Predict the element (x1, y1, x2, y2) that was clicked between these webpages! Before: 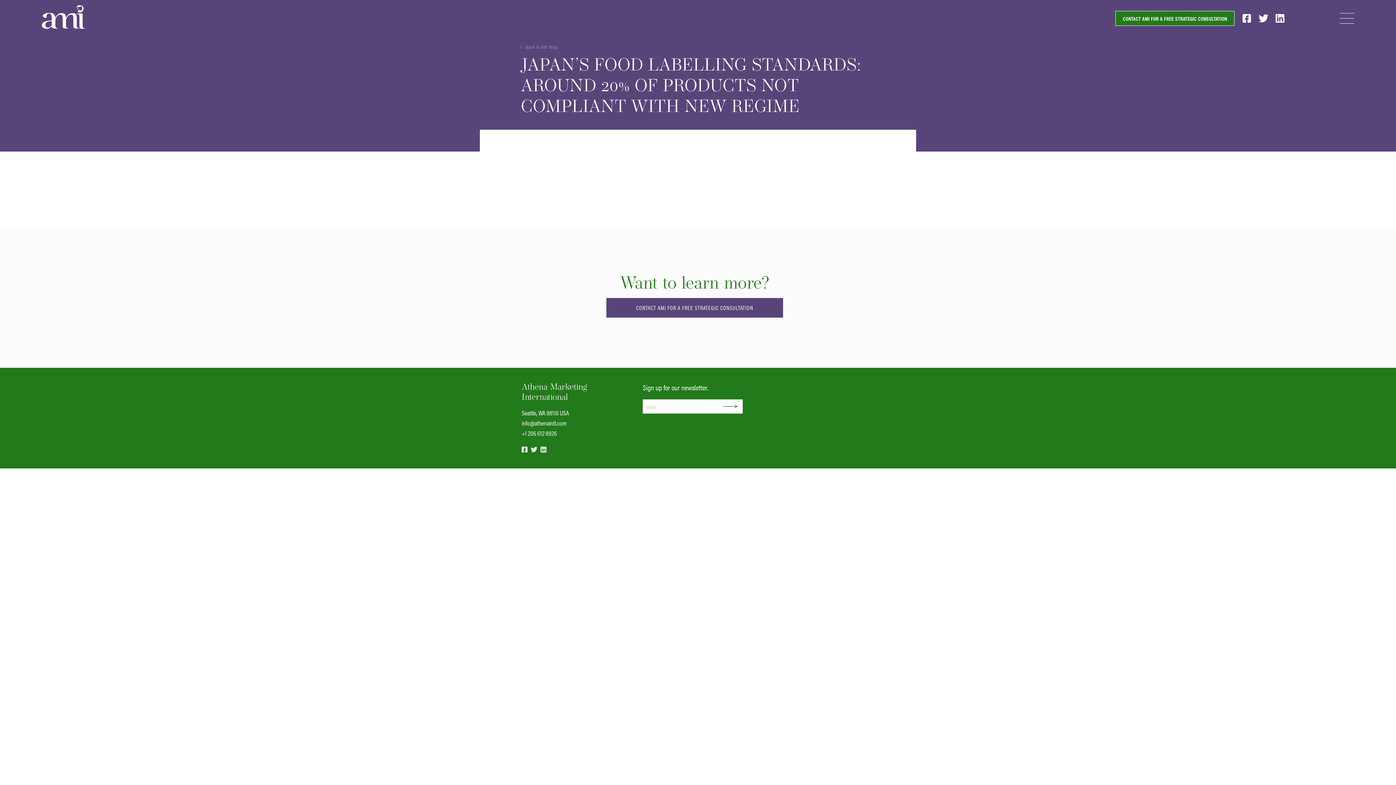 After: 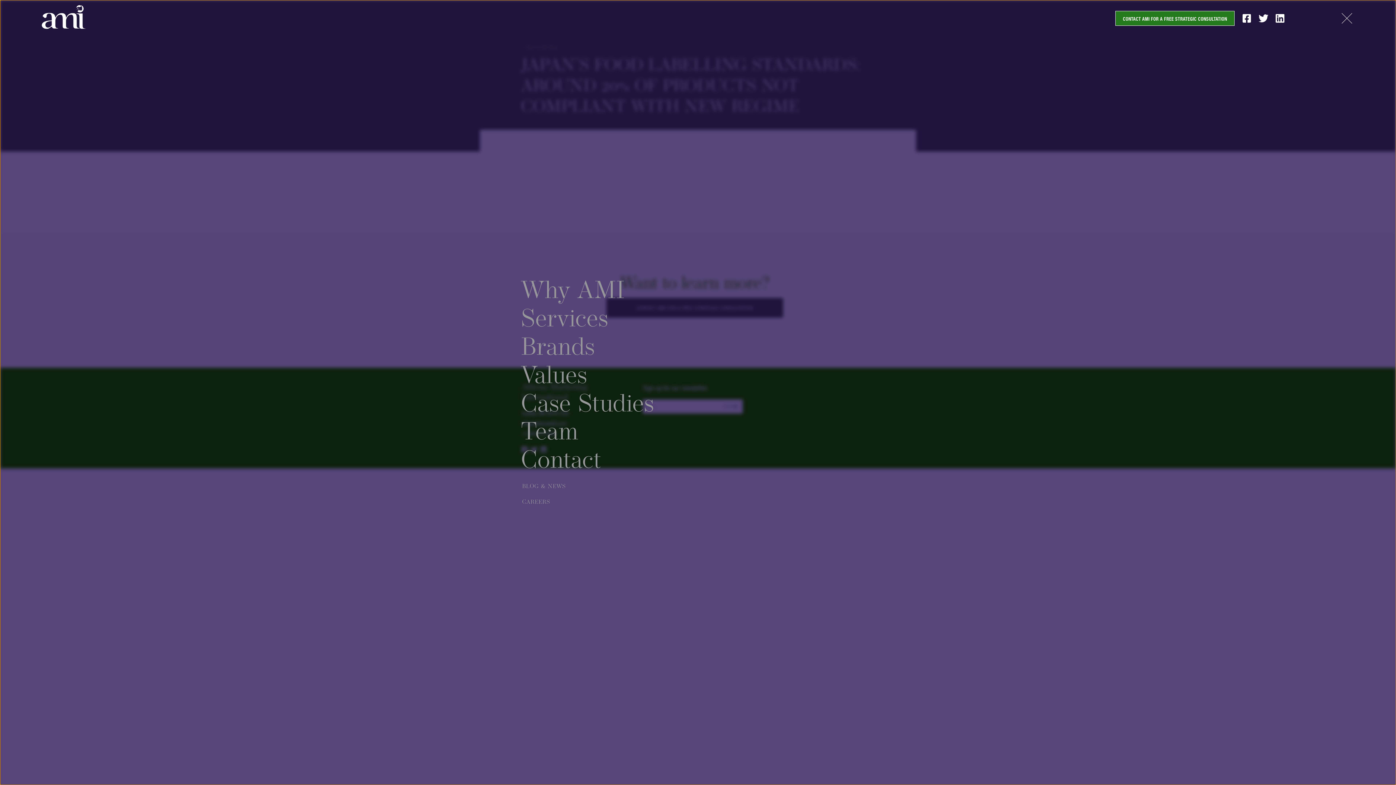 Action: bbox: (1339, 13, 1354, 25) label: Menu